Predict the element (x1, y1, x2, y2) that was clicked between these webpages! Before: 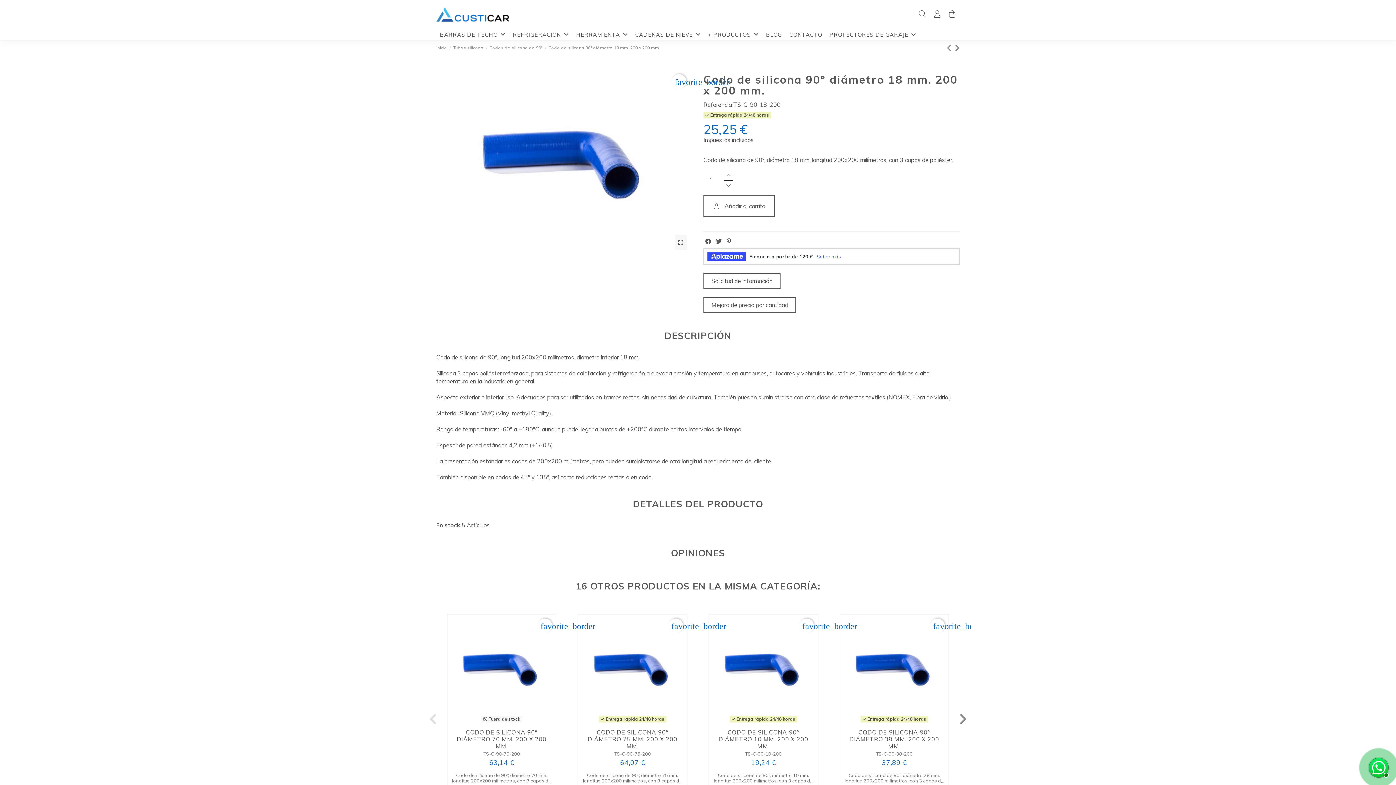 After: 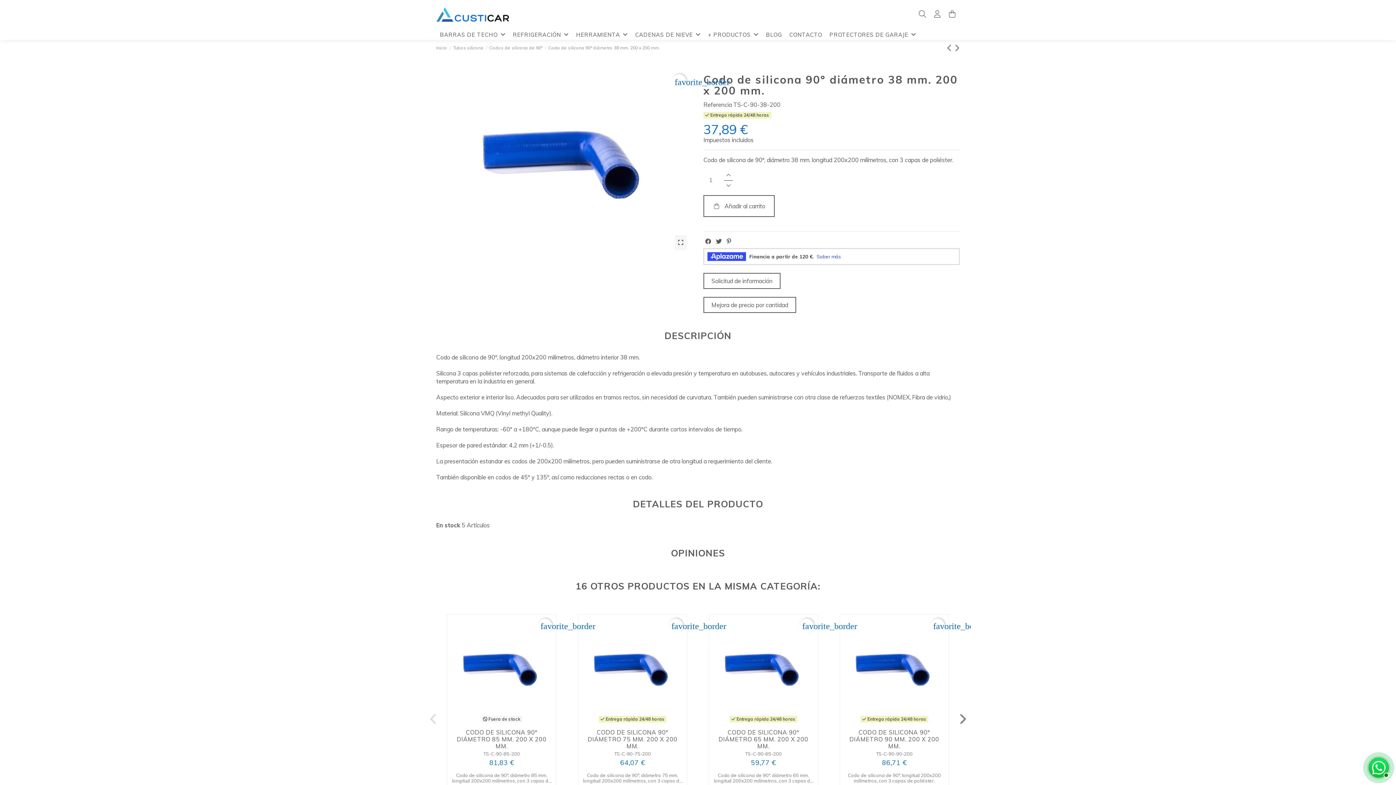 Action: bbox: (840, 615, 948, 725)